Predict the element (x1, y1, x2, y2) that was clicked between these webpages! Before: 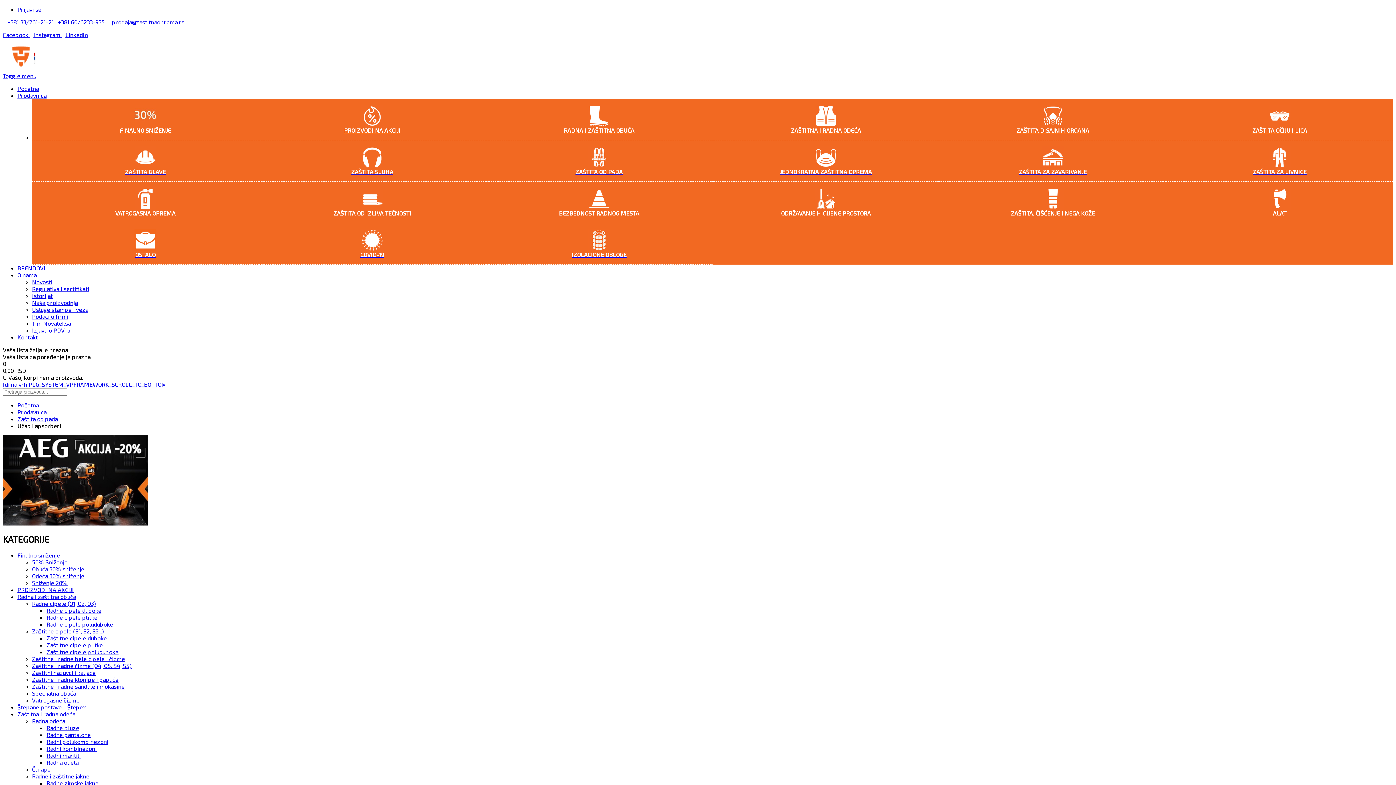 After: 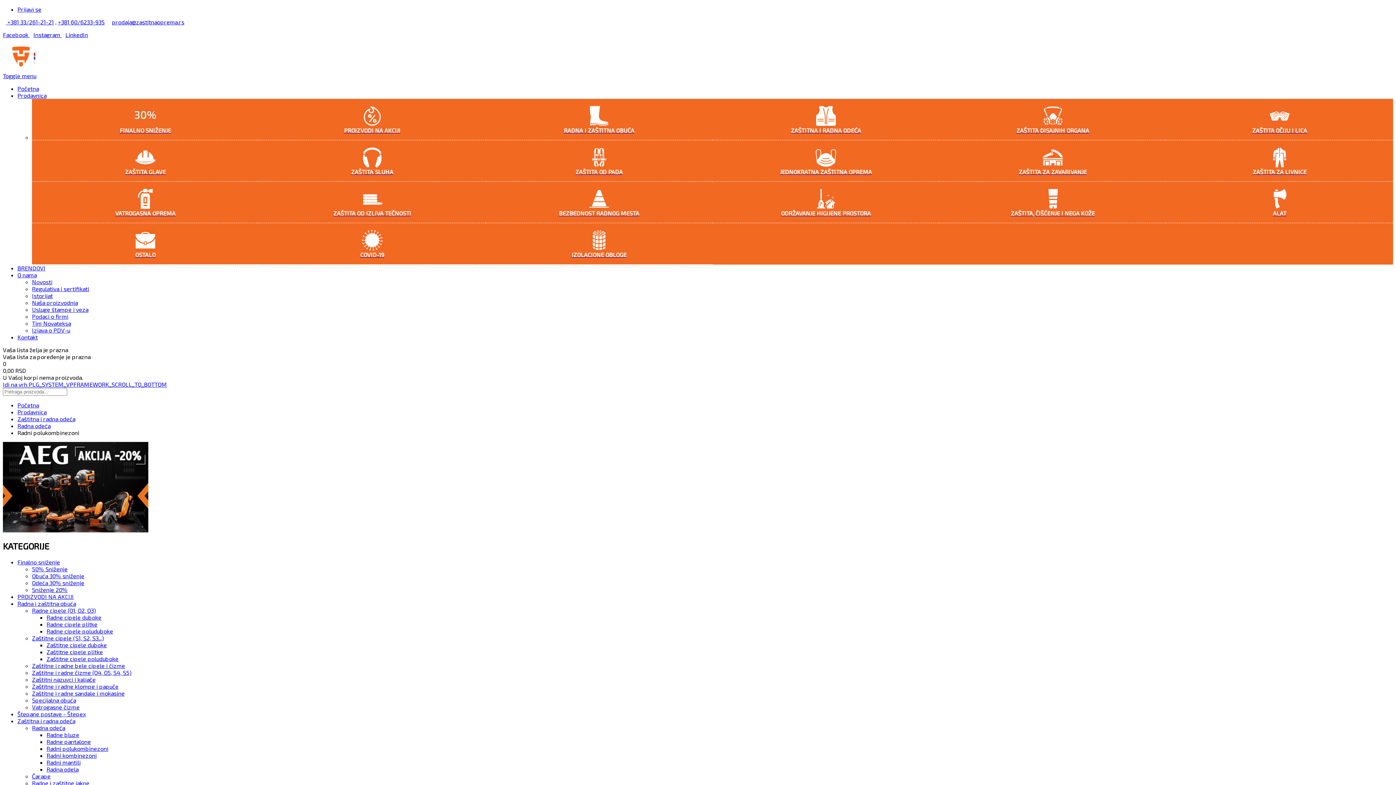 Action: bbox: (46, 738, 108, 745) label: Radni polukombinezoni